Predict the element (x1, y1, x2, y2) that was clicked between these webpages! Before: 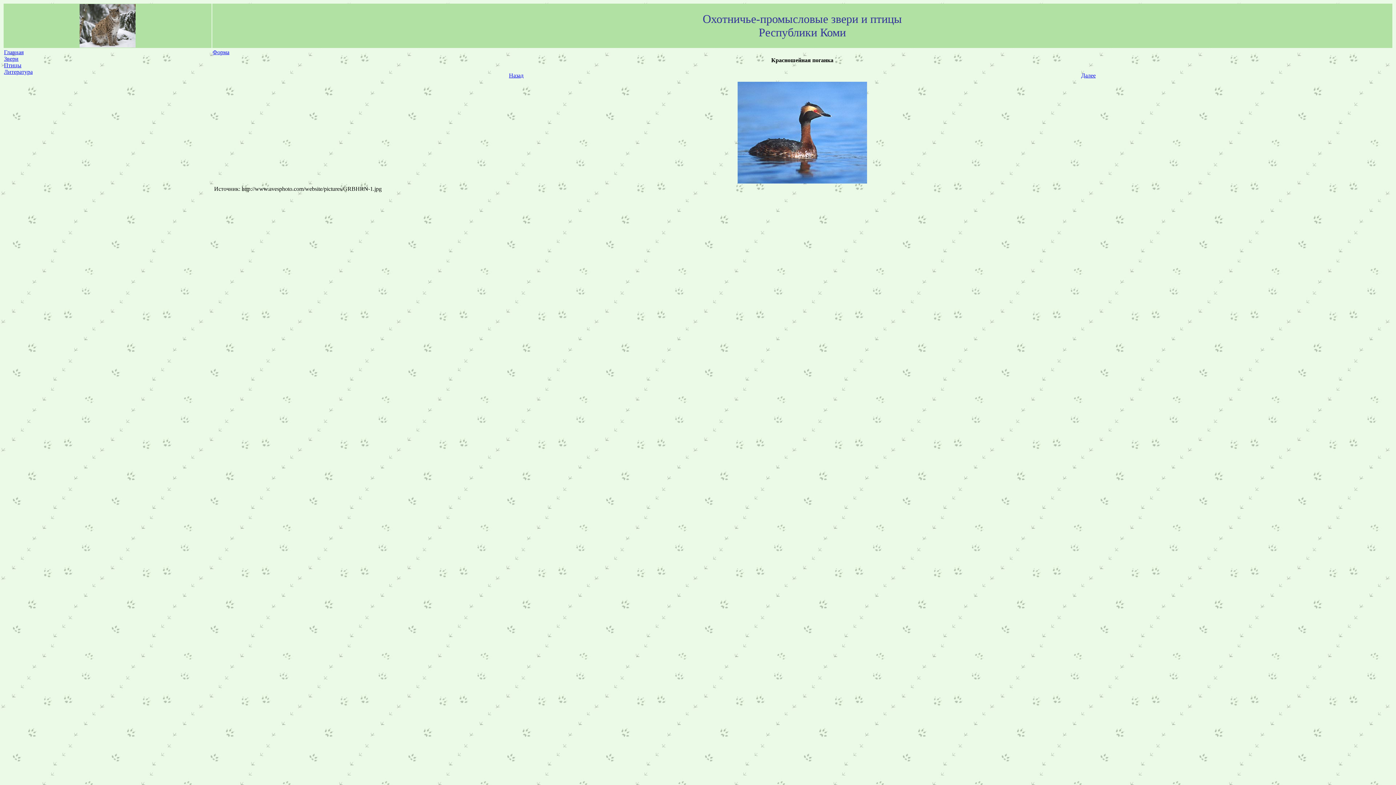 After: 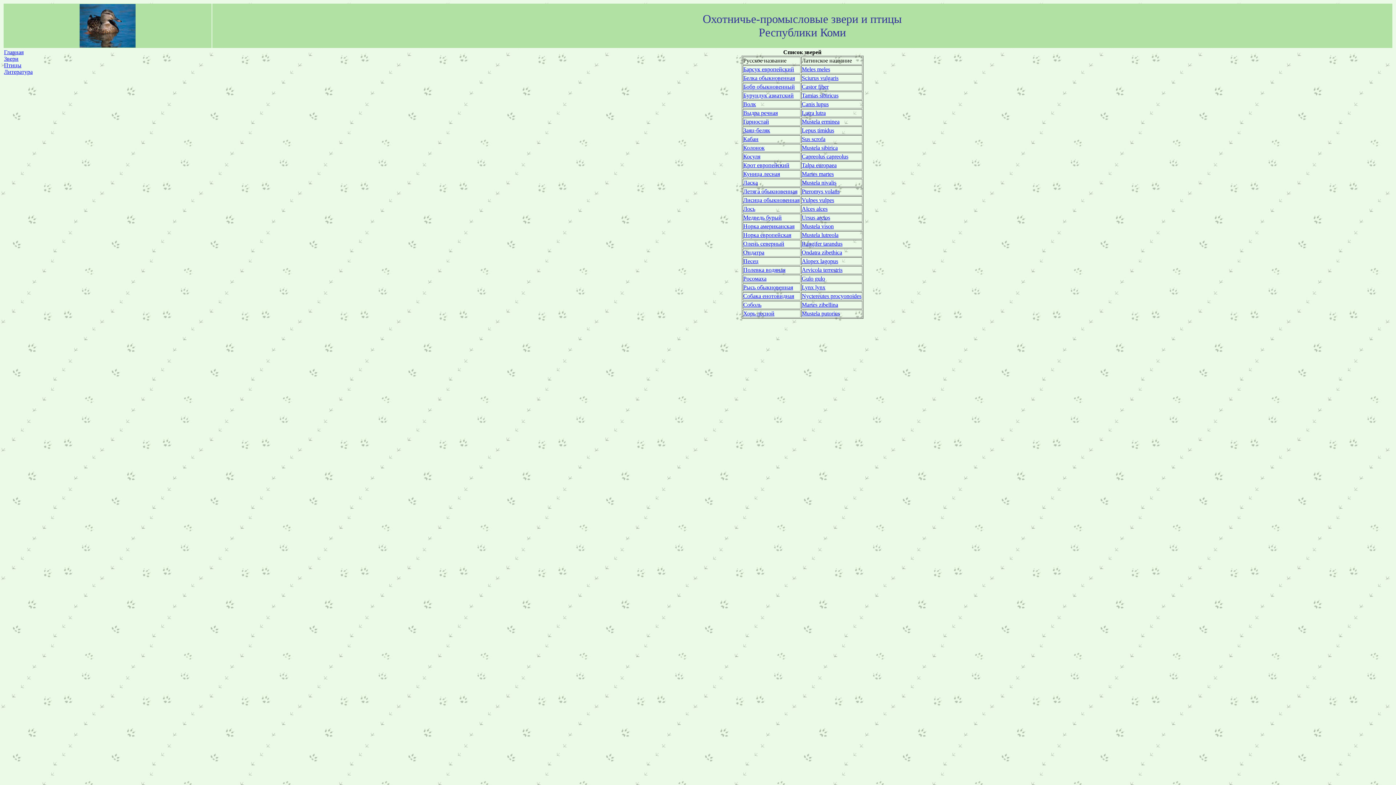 Action: label: Звери bbox: (4, 55, 18, 61)